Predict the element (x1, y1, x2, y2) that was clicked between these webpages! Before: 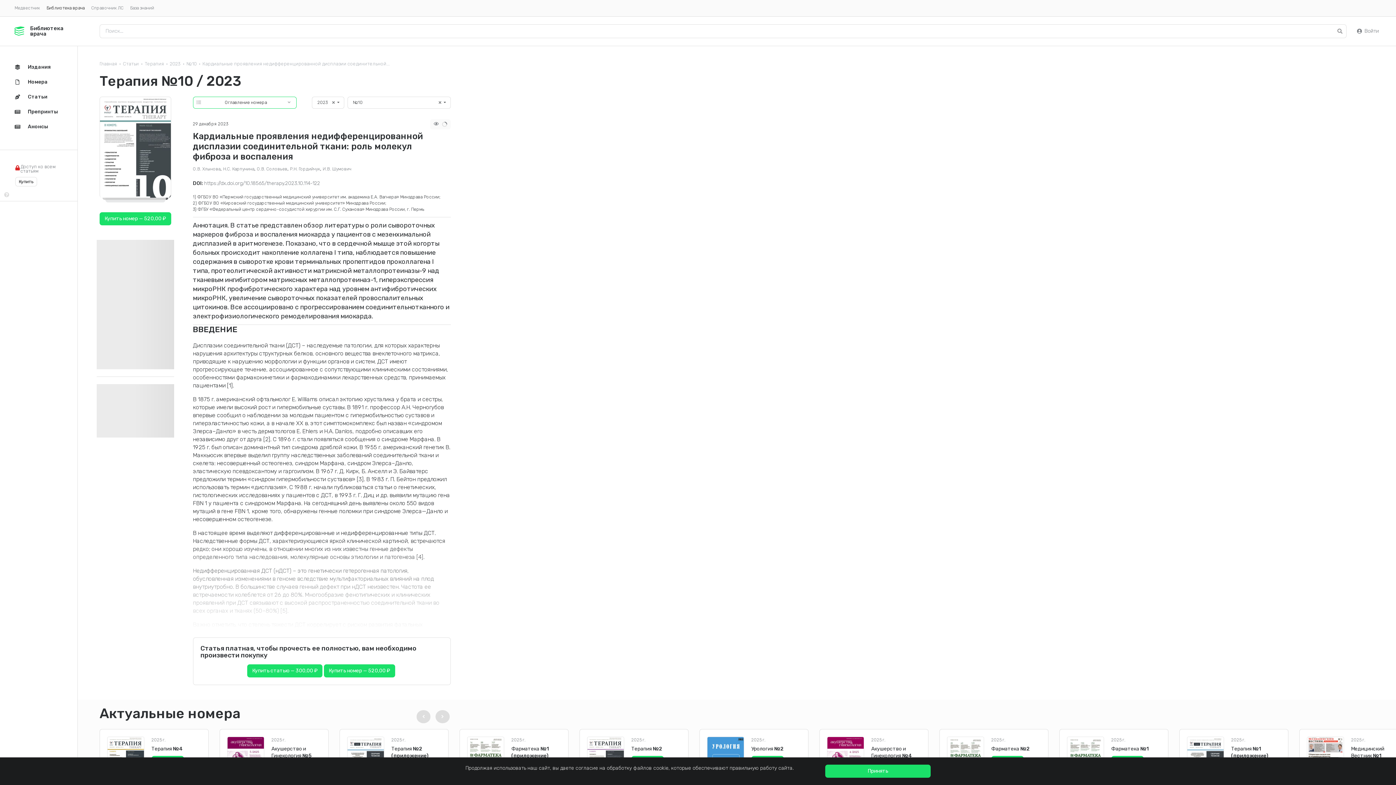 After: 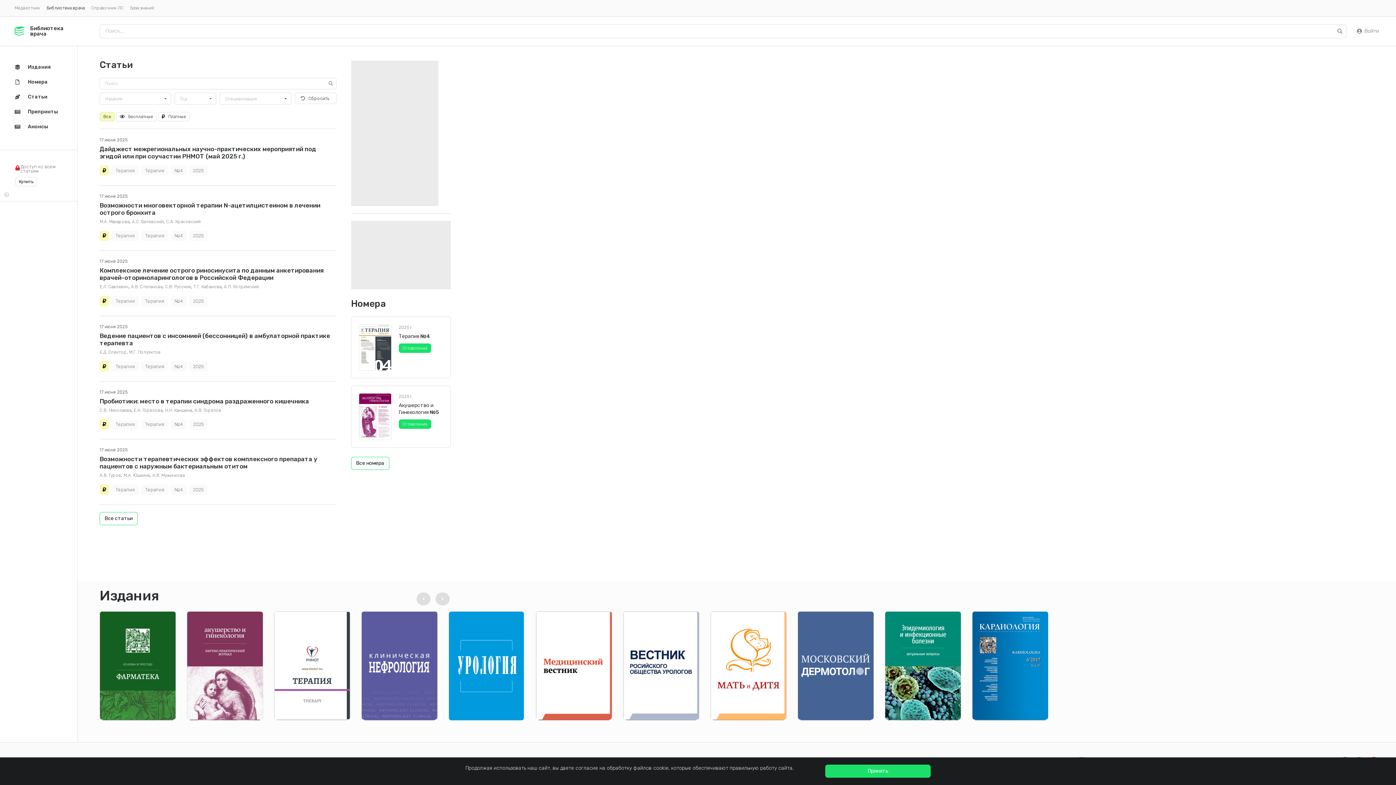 Action: bbox: (14, 25, 66, 36) label: Библиотека врача